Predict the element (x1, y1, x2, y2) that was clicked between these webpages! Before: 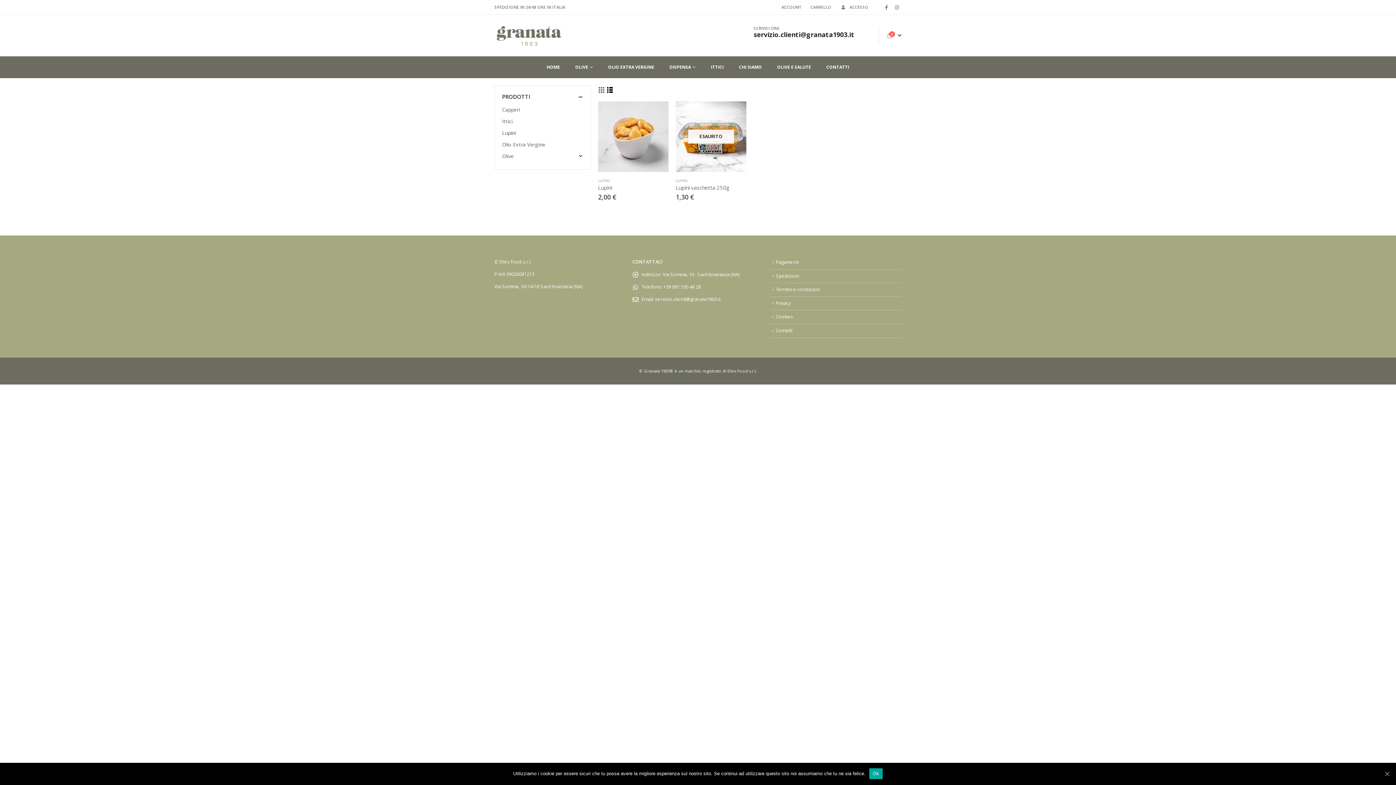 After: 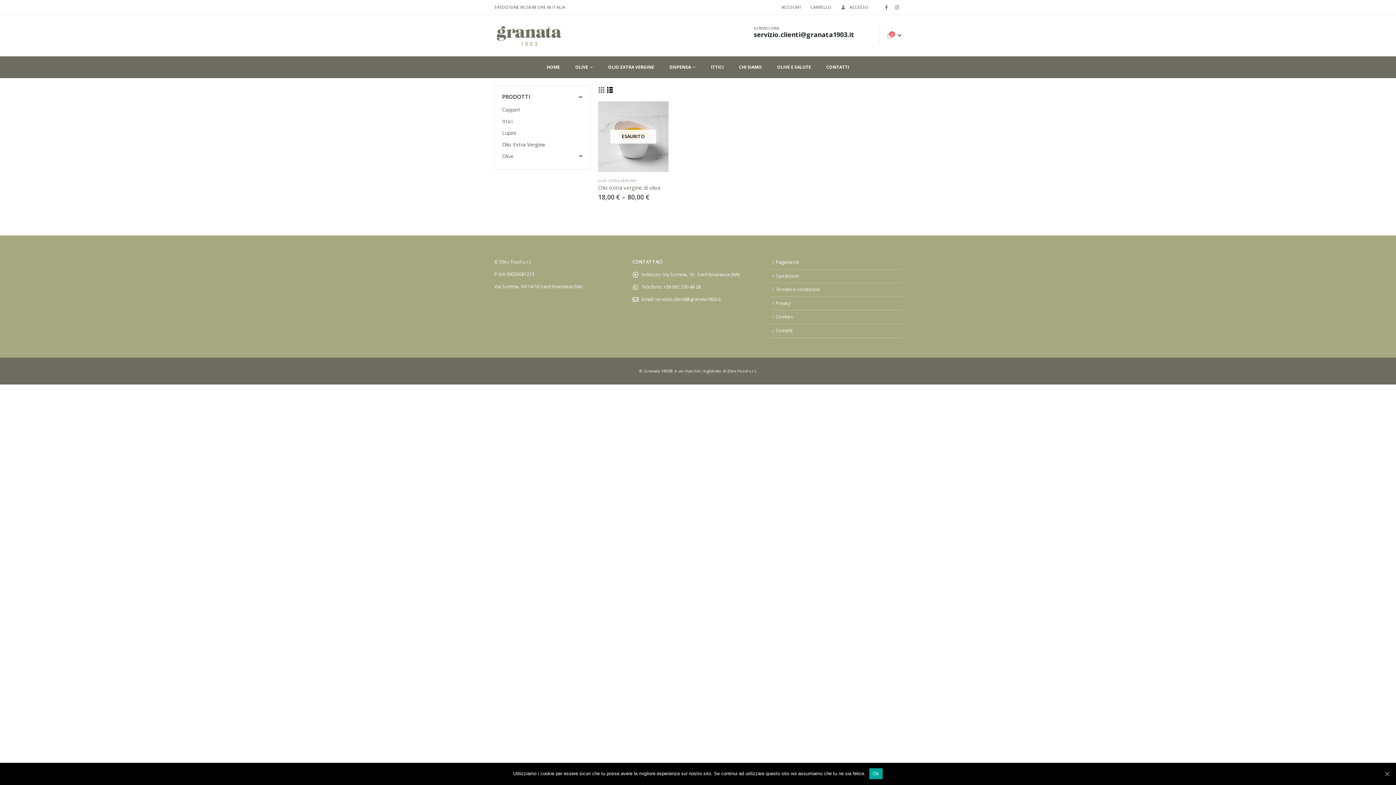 Action: label: Olio Extra Vergine bbox: (502, 139, 545, 150)